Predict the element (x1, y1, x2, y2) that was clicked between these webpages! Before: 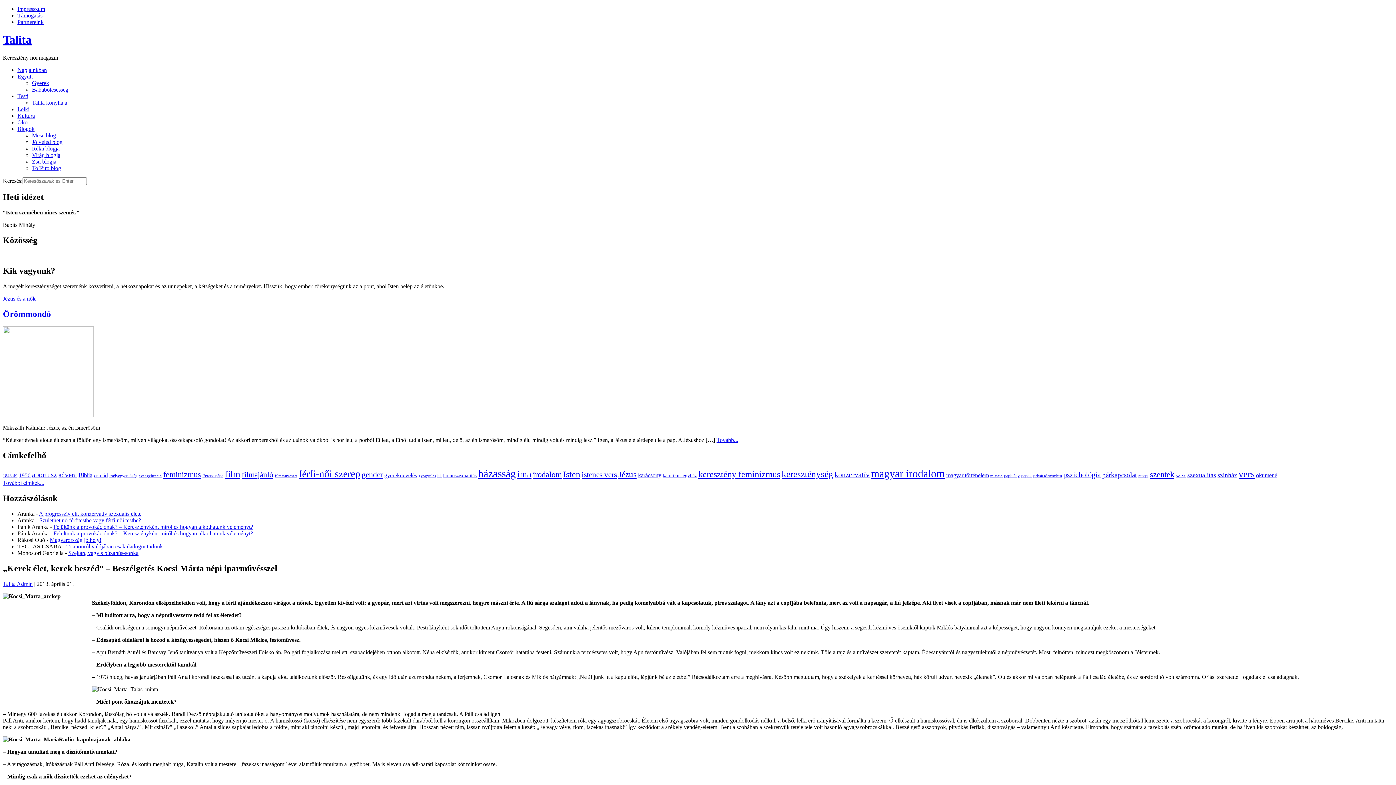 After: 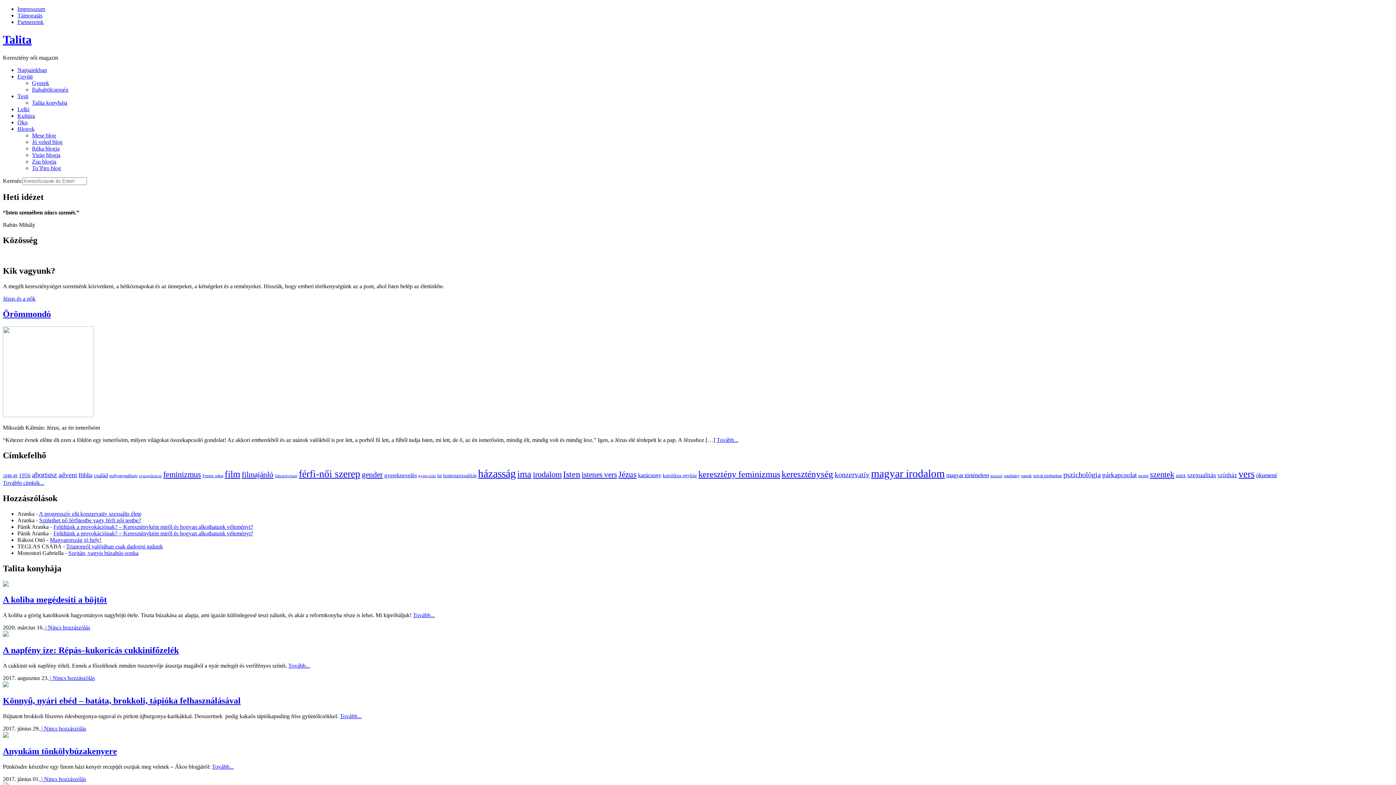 Action: label: Talita konyhája bbox: (32, 99, 67, 105)